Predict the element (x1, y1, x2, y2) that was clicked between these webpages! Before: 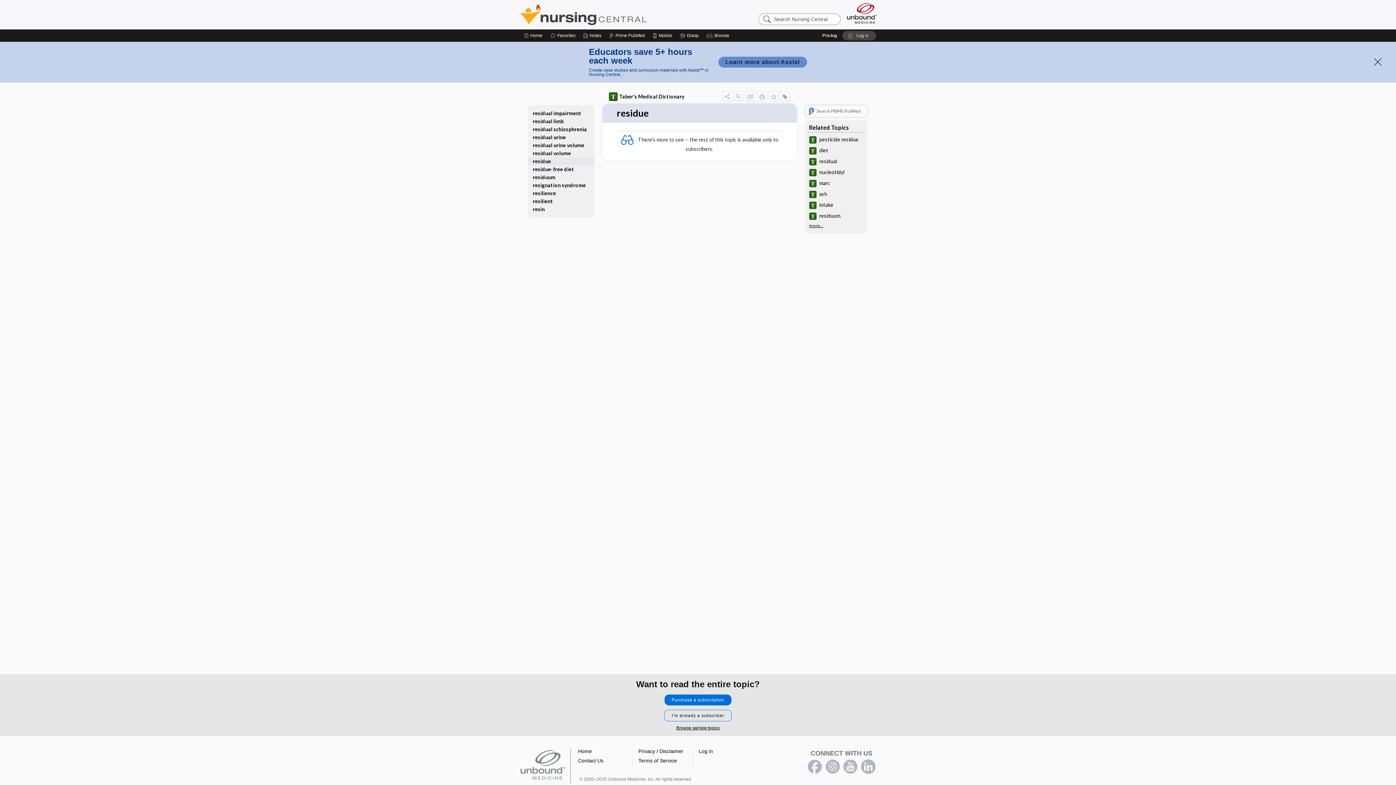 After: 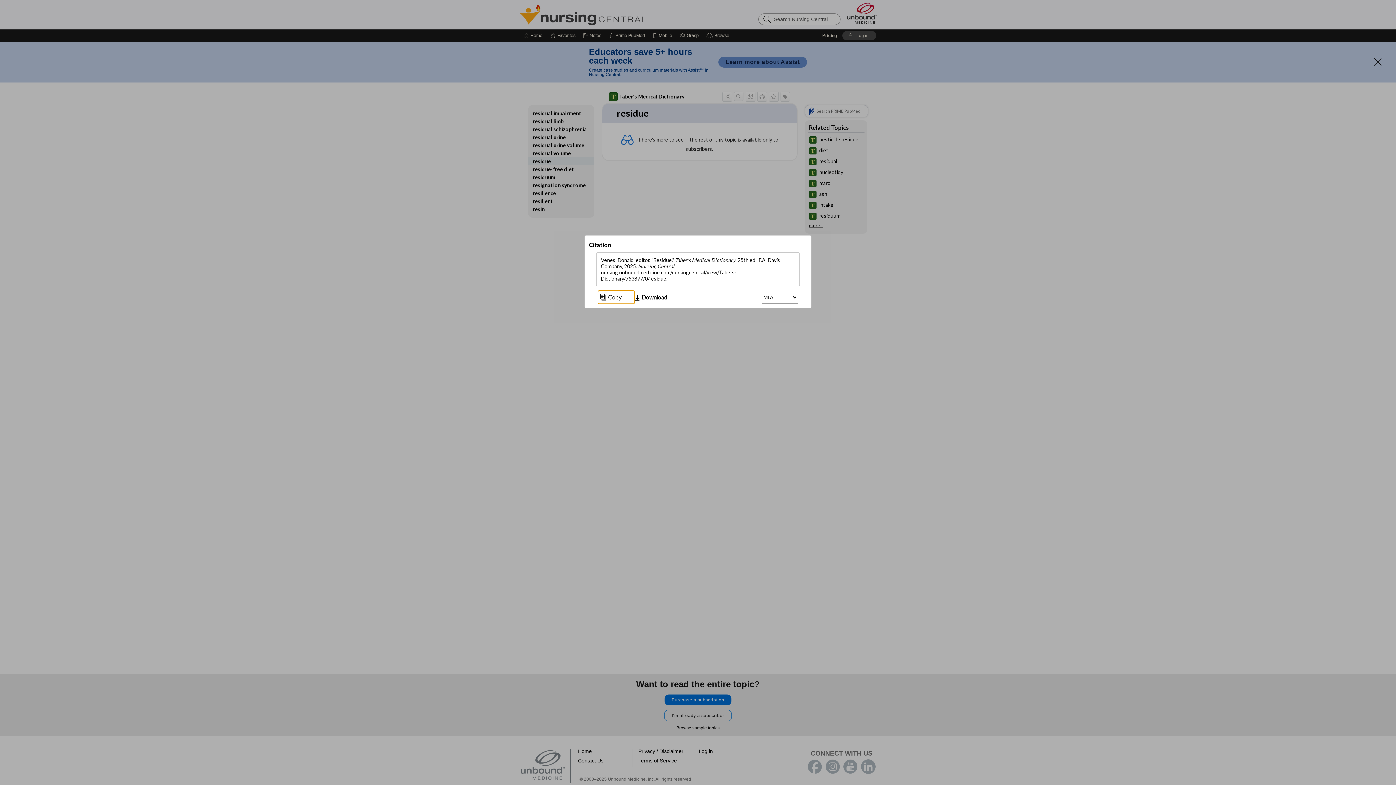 Action: bbox: (745, 91, 755, 100)